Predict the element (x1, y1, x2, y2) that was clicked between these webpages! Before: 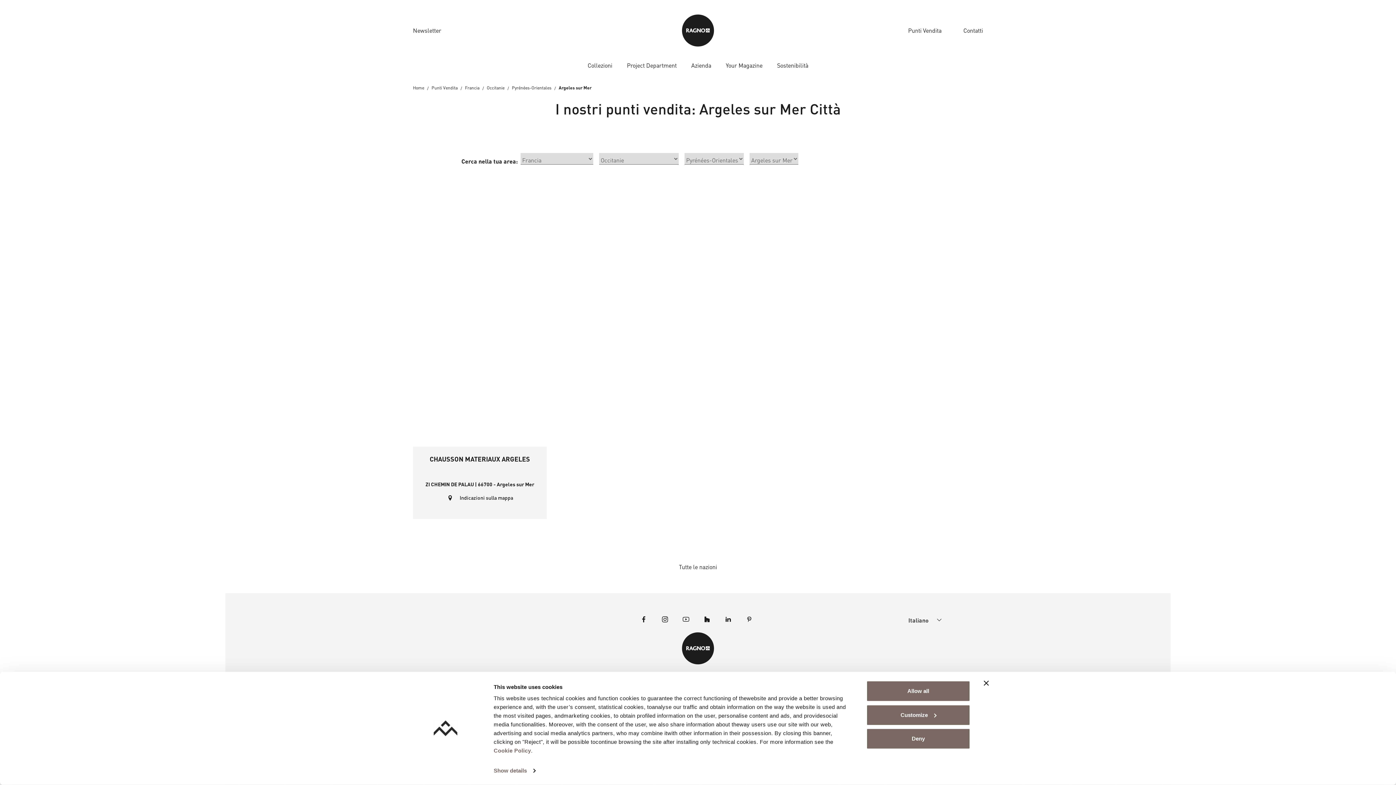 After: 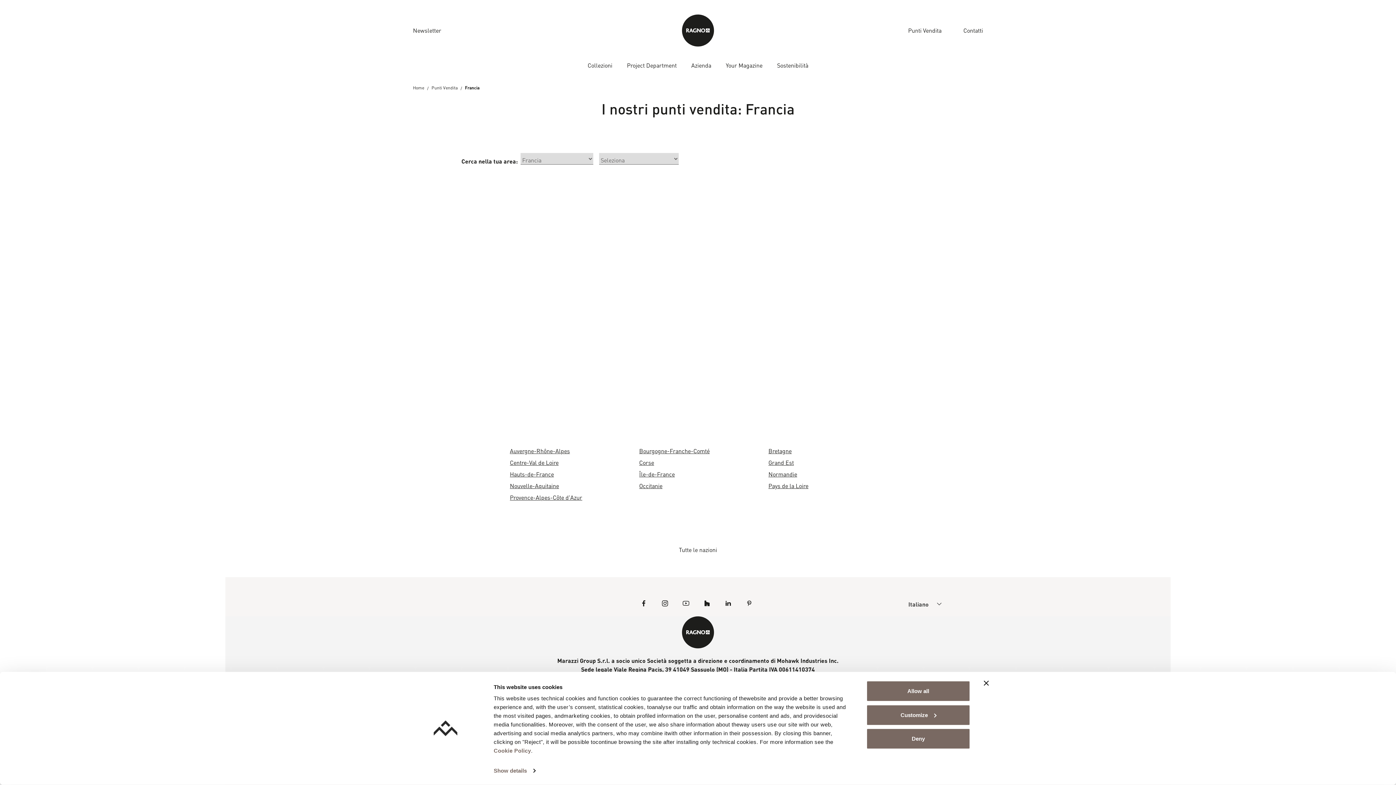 Action: bbox: (465, 84, 479, 90) label: Francia